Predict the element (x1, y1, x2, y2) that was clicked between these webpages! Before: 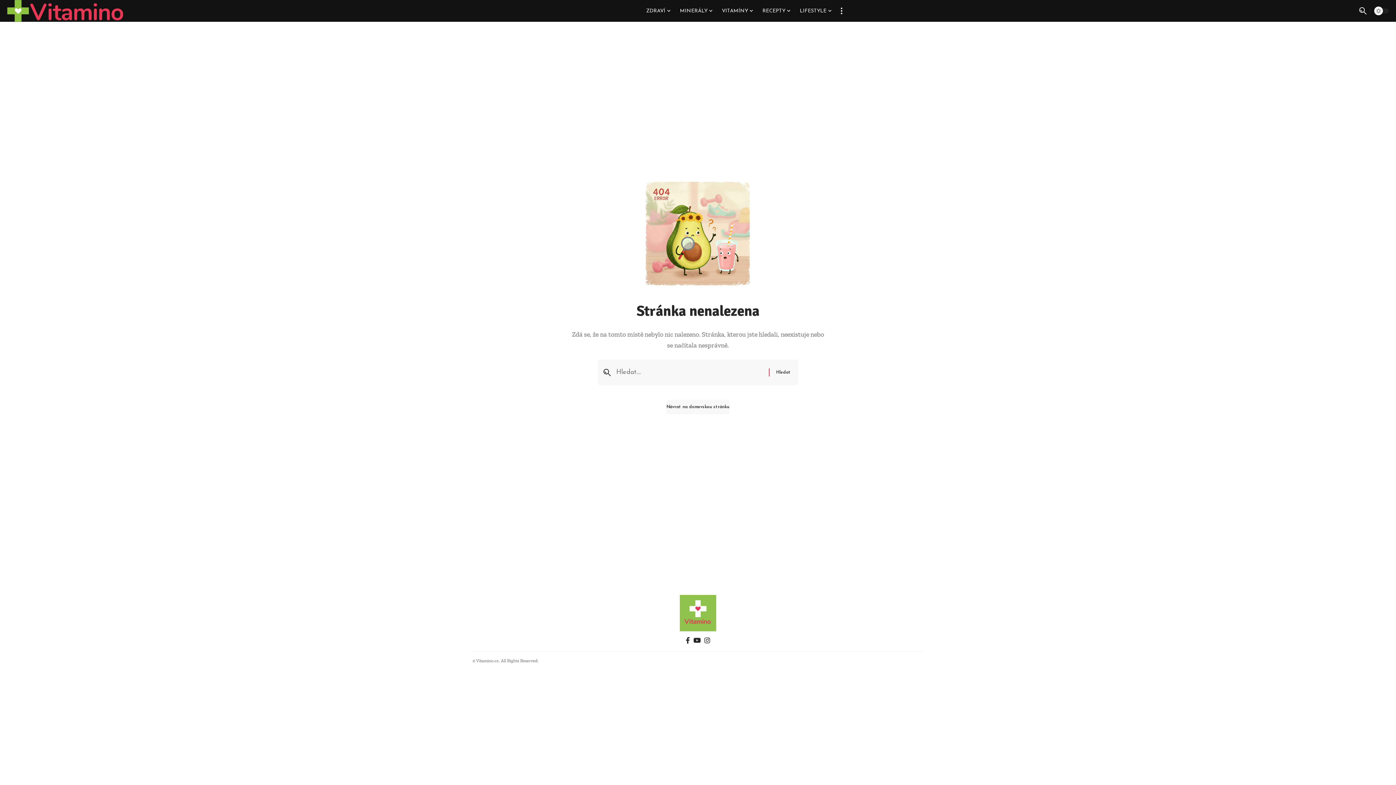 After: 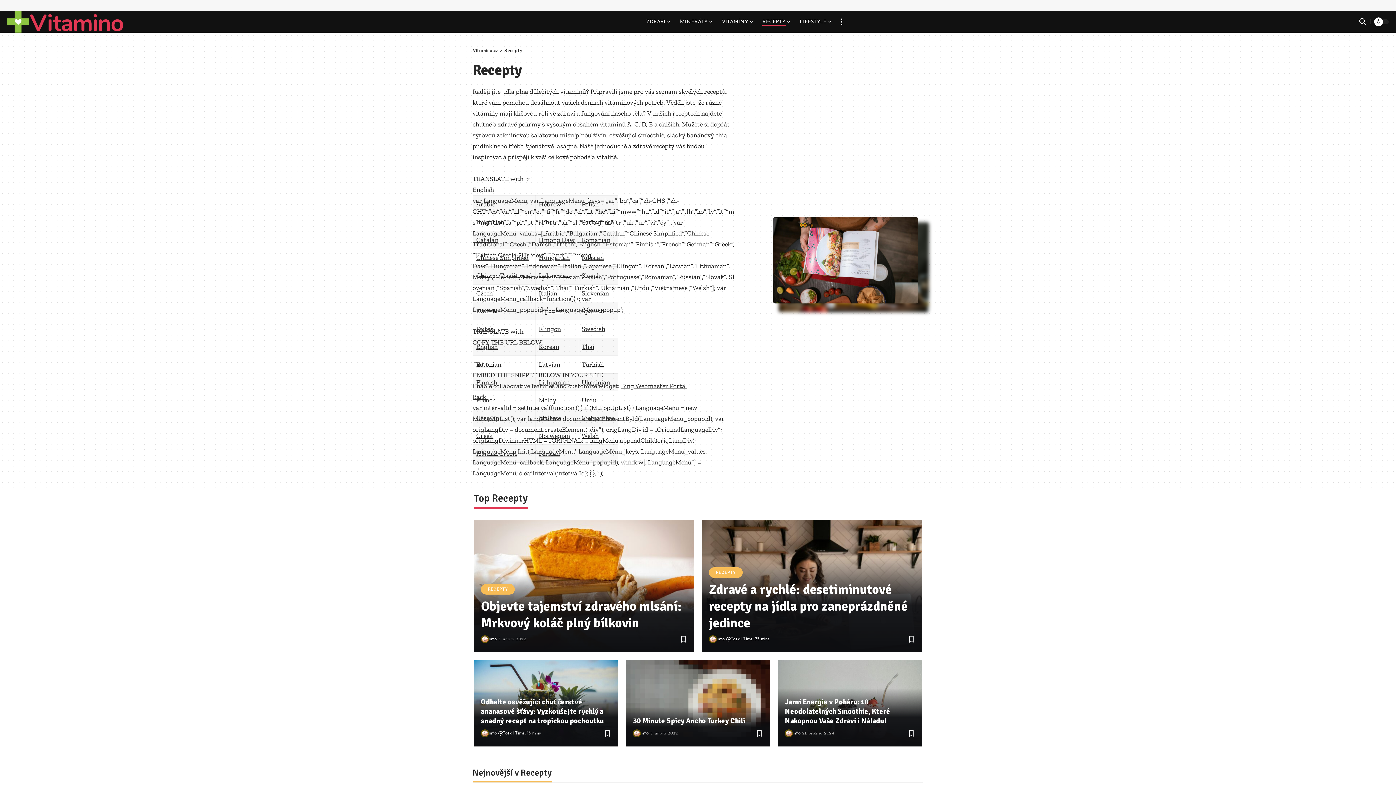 Action: bbox: (758, 0, 795, 21) label: RECEPTY